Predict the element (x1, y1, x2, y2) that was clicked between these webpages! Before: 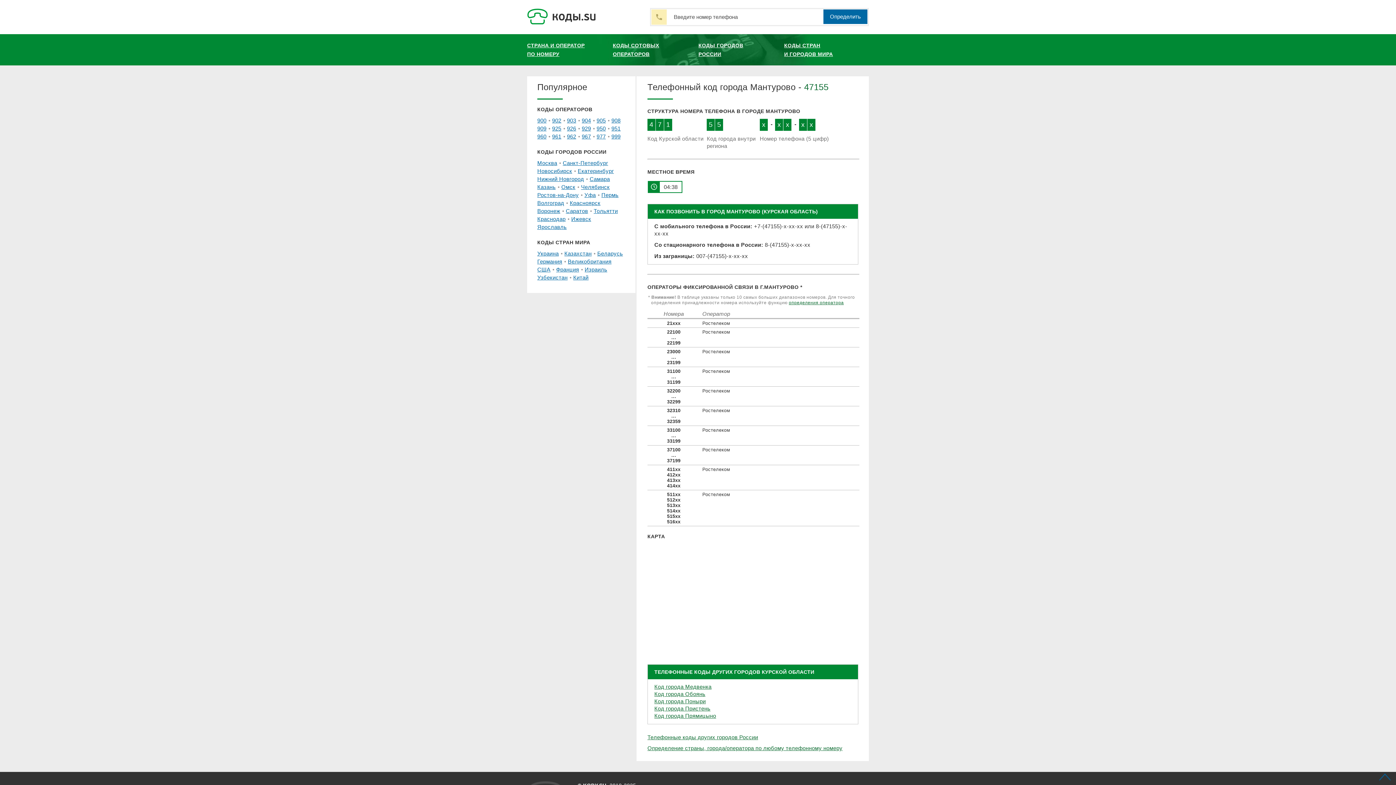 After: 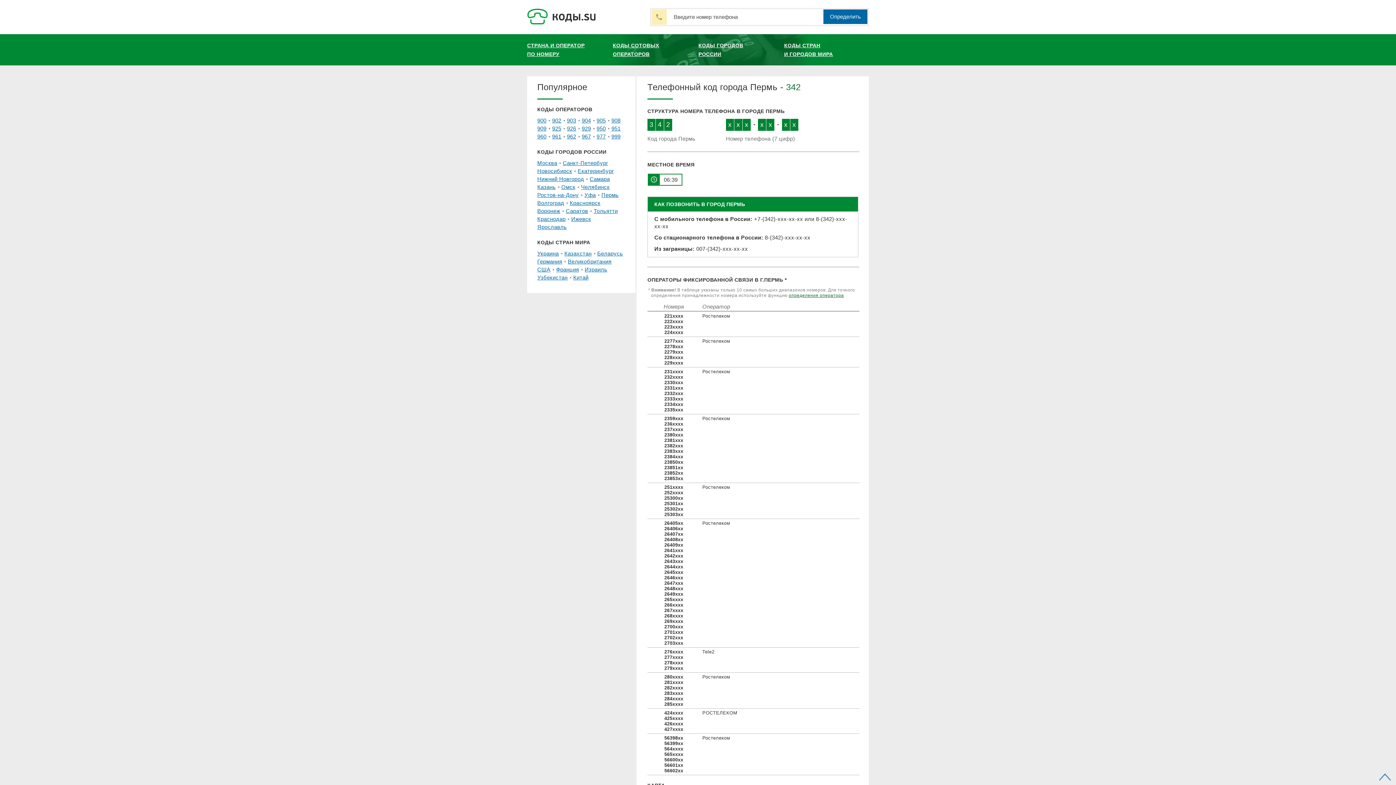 Action: bbox: (601, 192, 618, 198) label: Пермь